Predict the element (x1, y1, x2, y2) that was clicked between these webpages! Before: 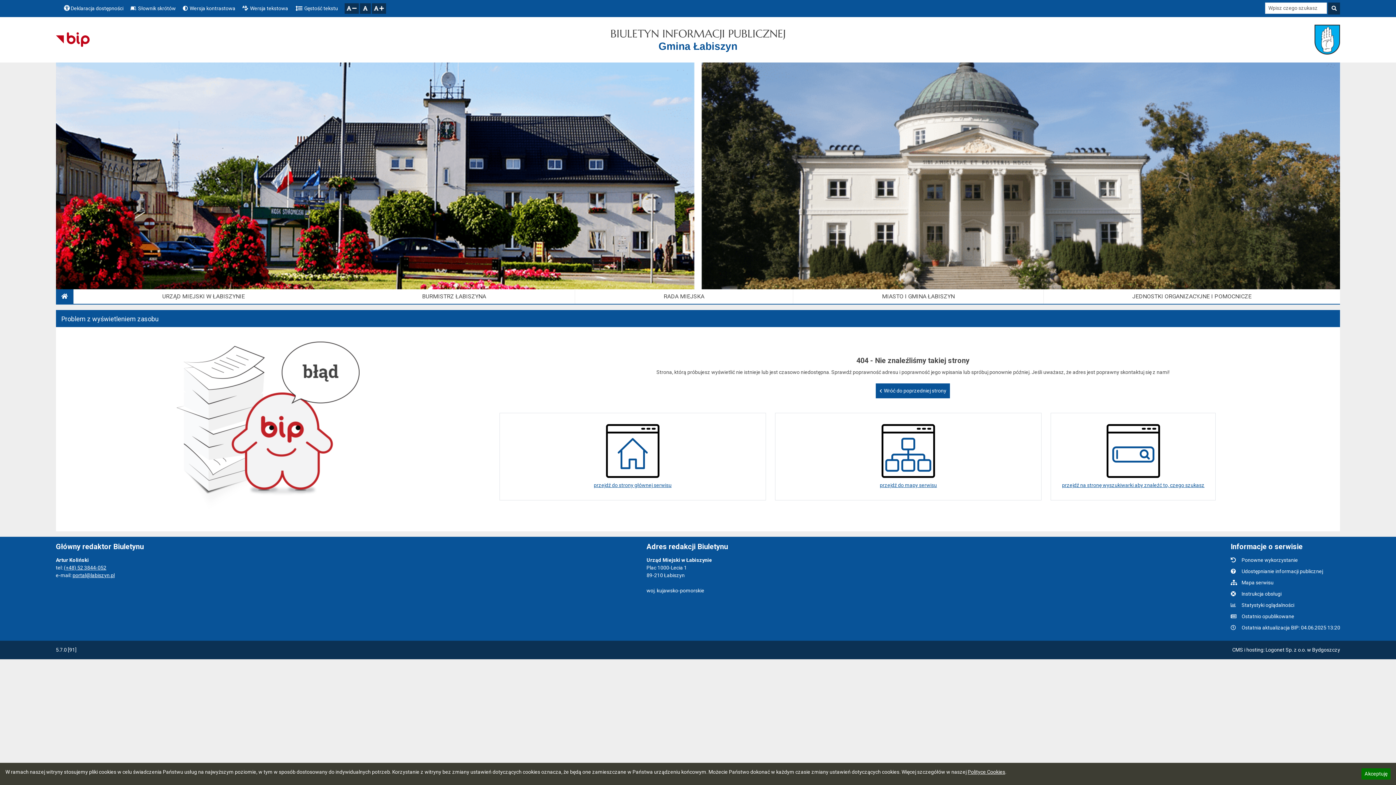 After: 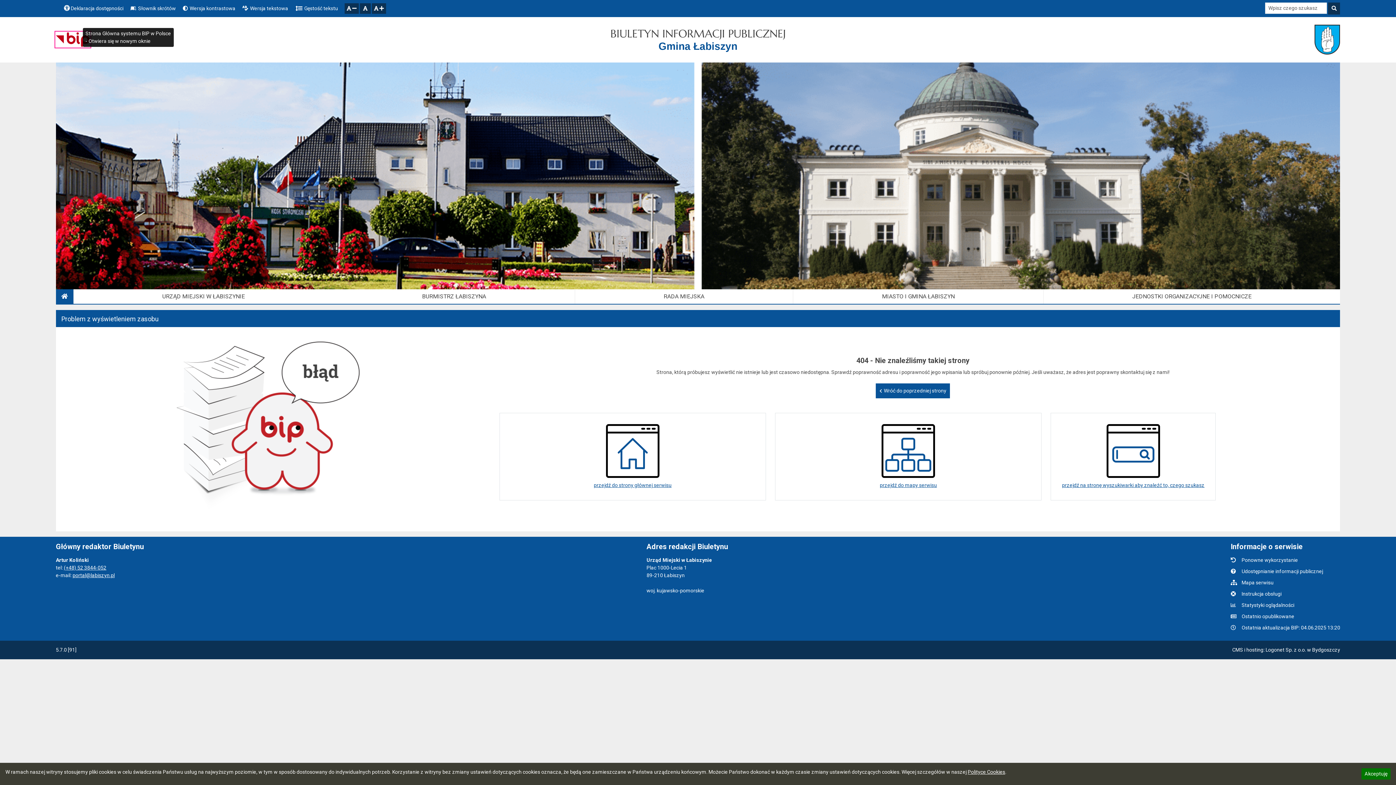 Action: bbox: (55, 32, 89, 46) label: Strona Główna systemu BIP w Polsce - Otwiera się w nowym oknie